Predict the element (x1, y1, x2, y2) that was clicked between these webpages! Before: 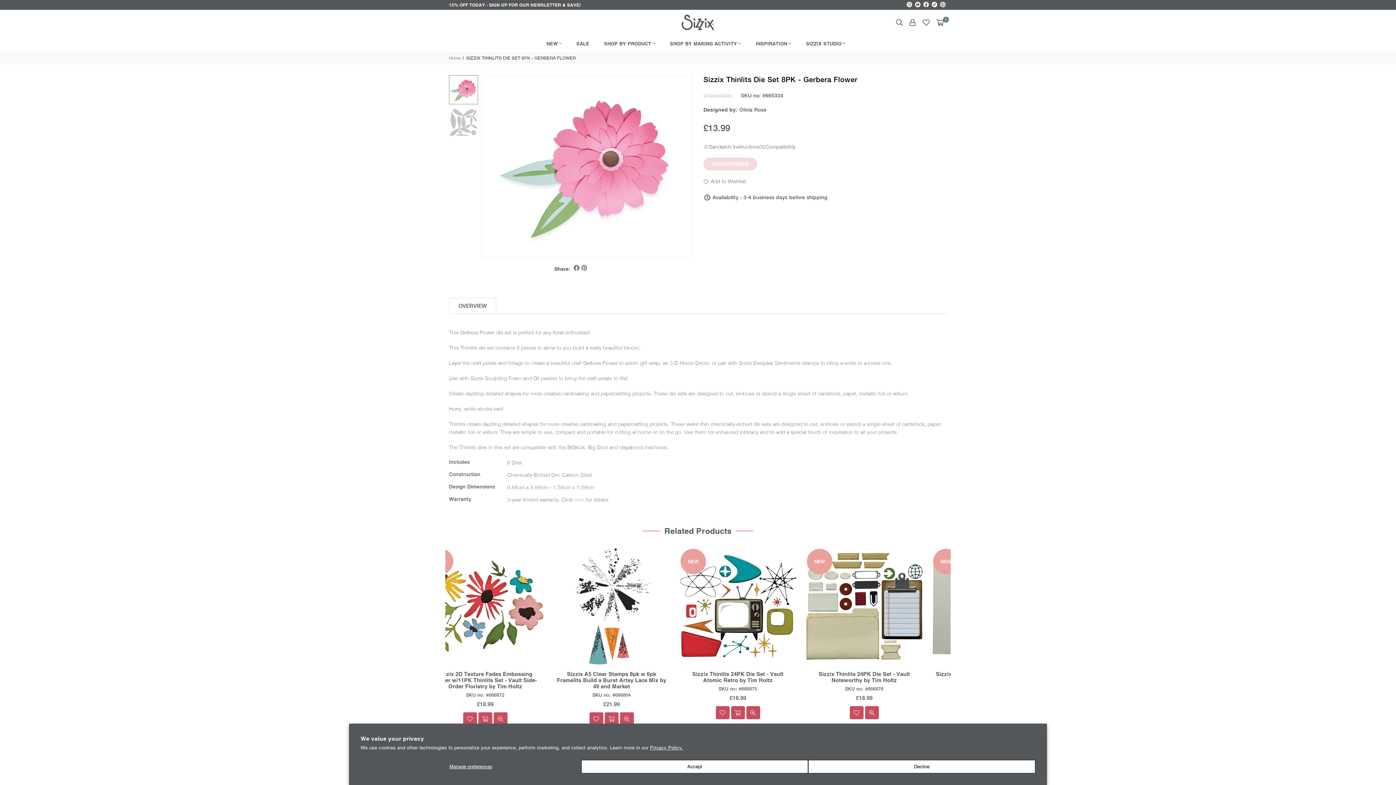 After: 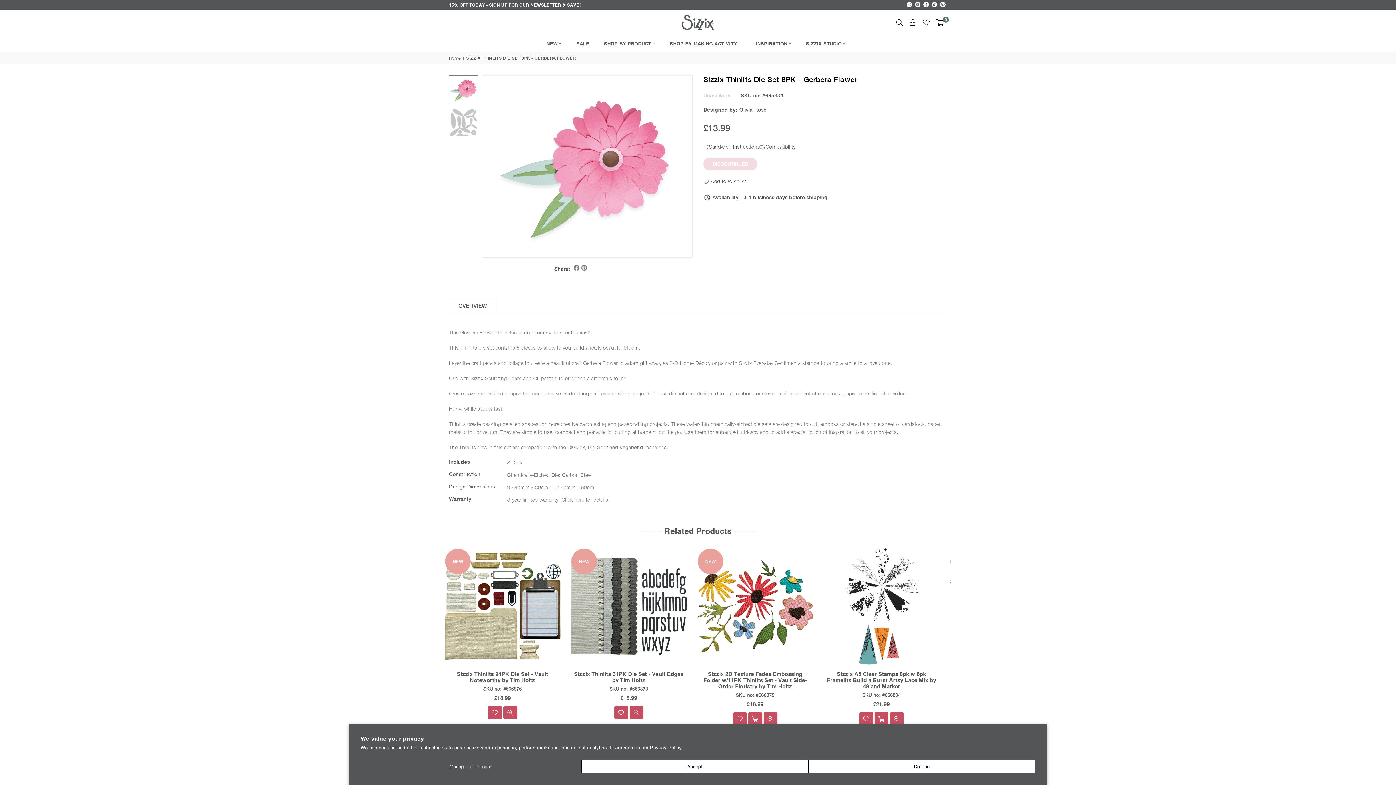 Action: bbox: (765, 143, 795, 149) label: Compatibility